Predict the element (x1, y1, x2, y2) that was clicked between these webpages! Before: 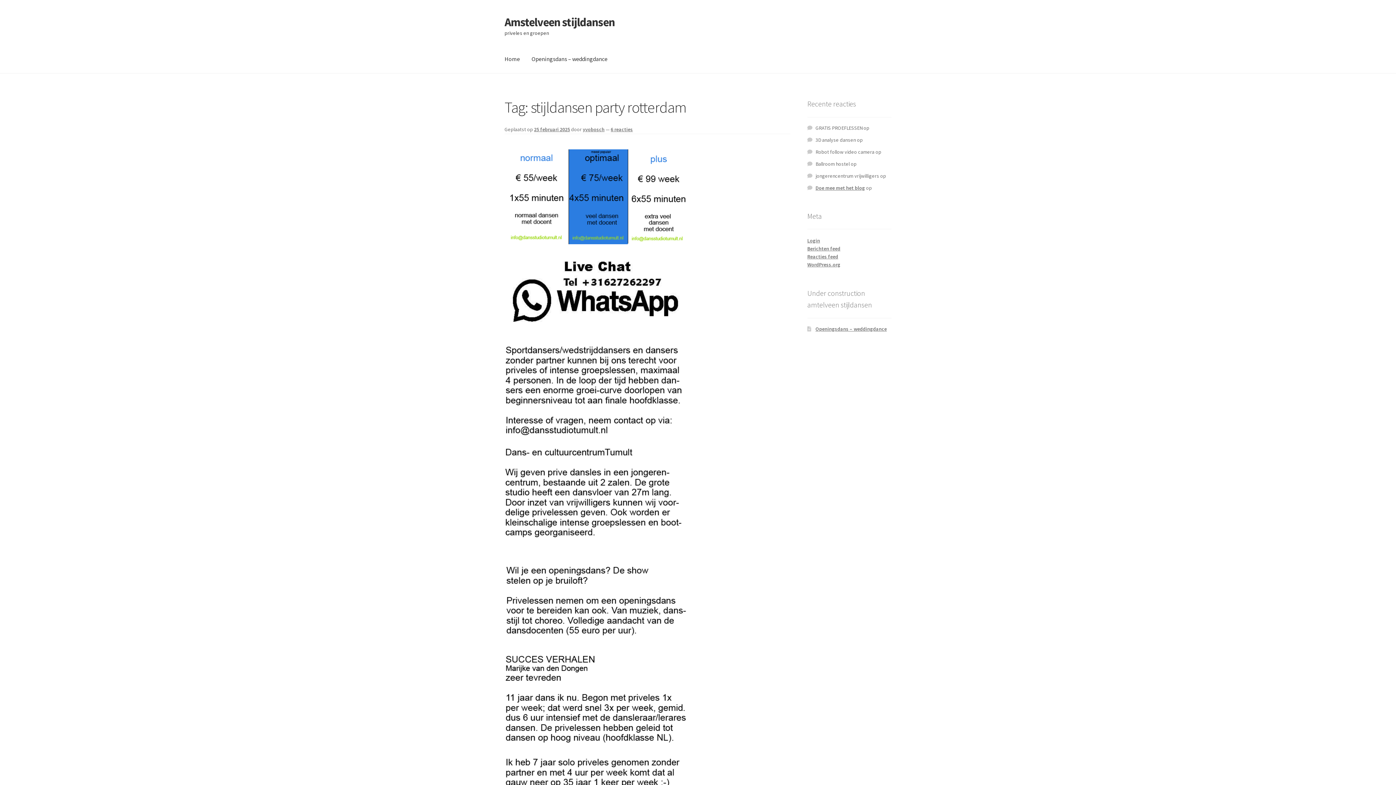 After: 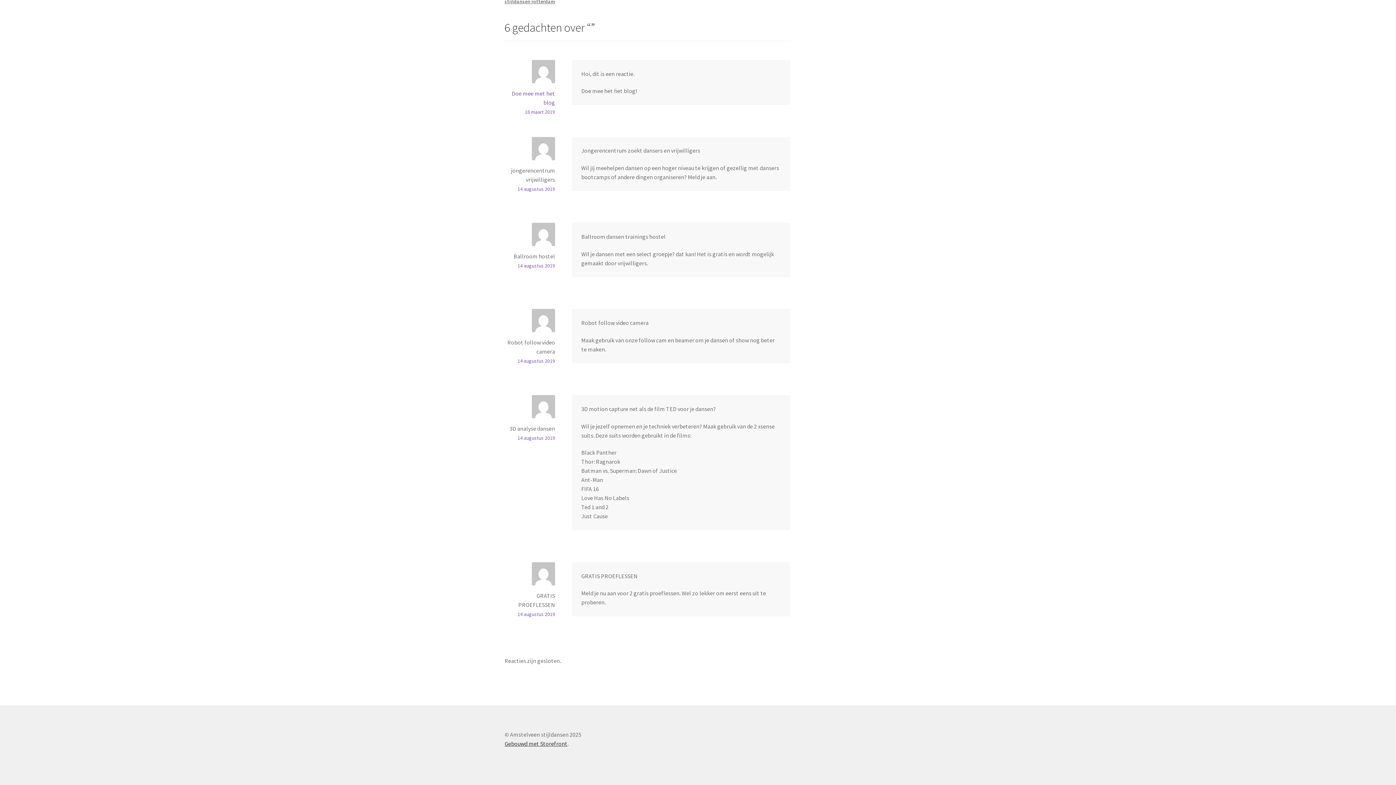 Action: bbox: (610, 126, 633, 132) label: 6 reacties